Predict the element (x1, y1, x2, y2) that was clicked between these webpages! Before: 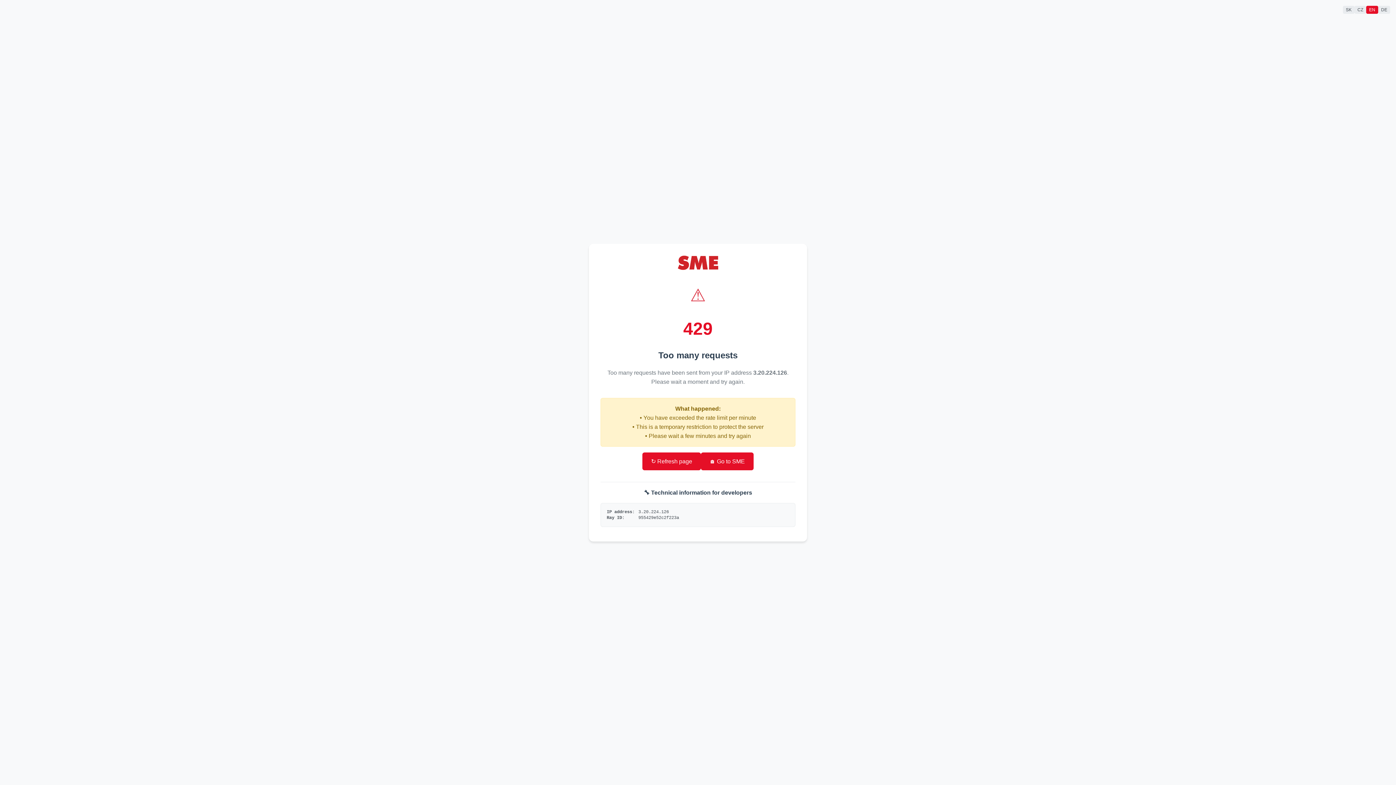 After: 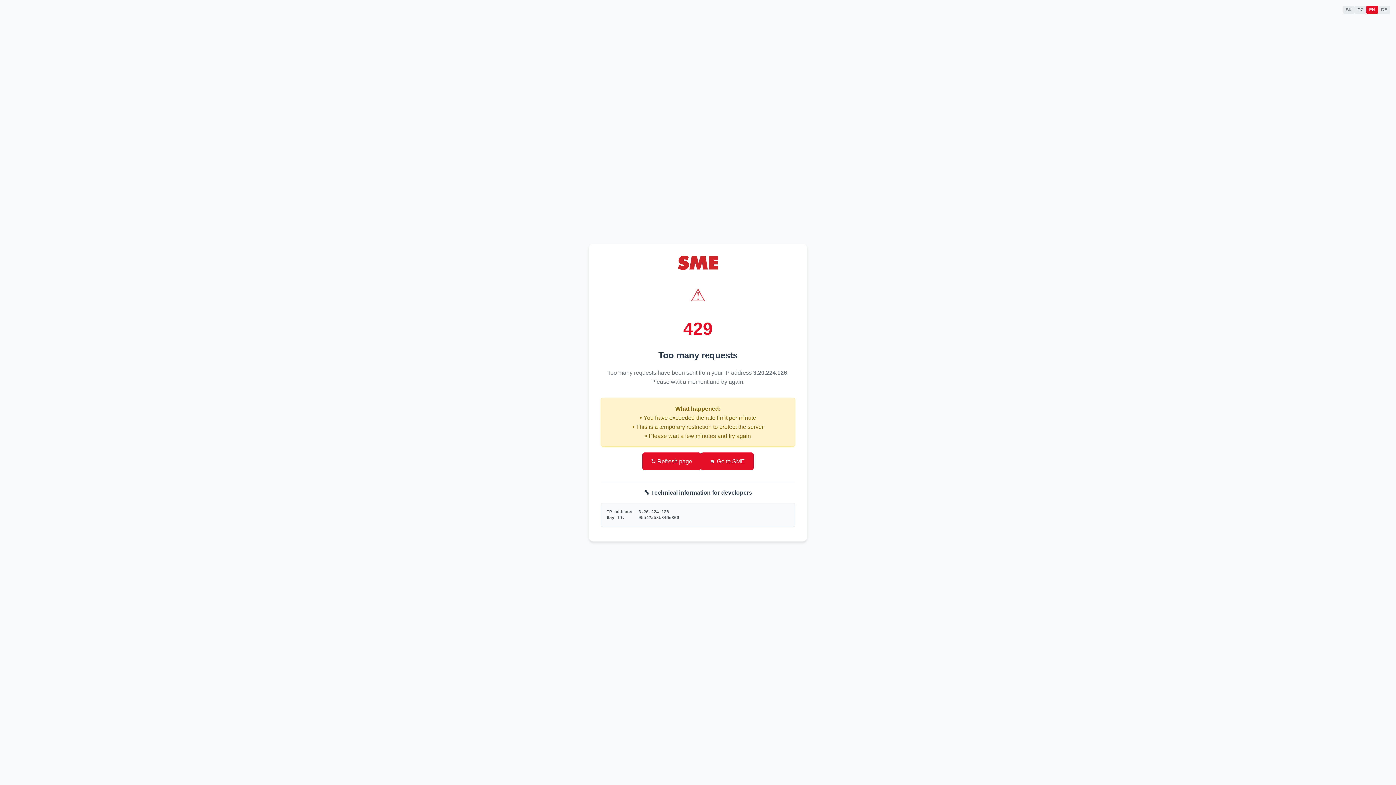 Action: bbox: (701, 452, 753, 470) label: 🏠 Go to SME